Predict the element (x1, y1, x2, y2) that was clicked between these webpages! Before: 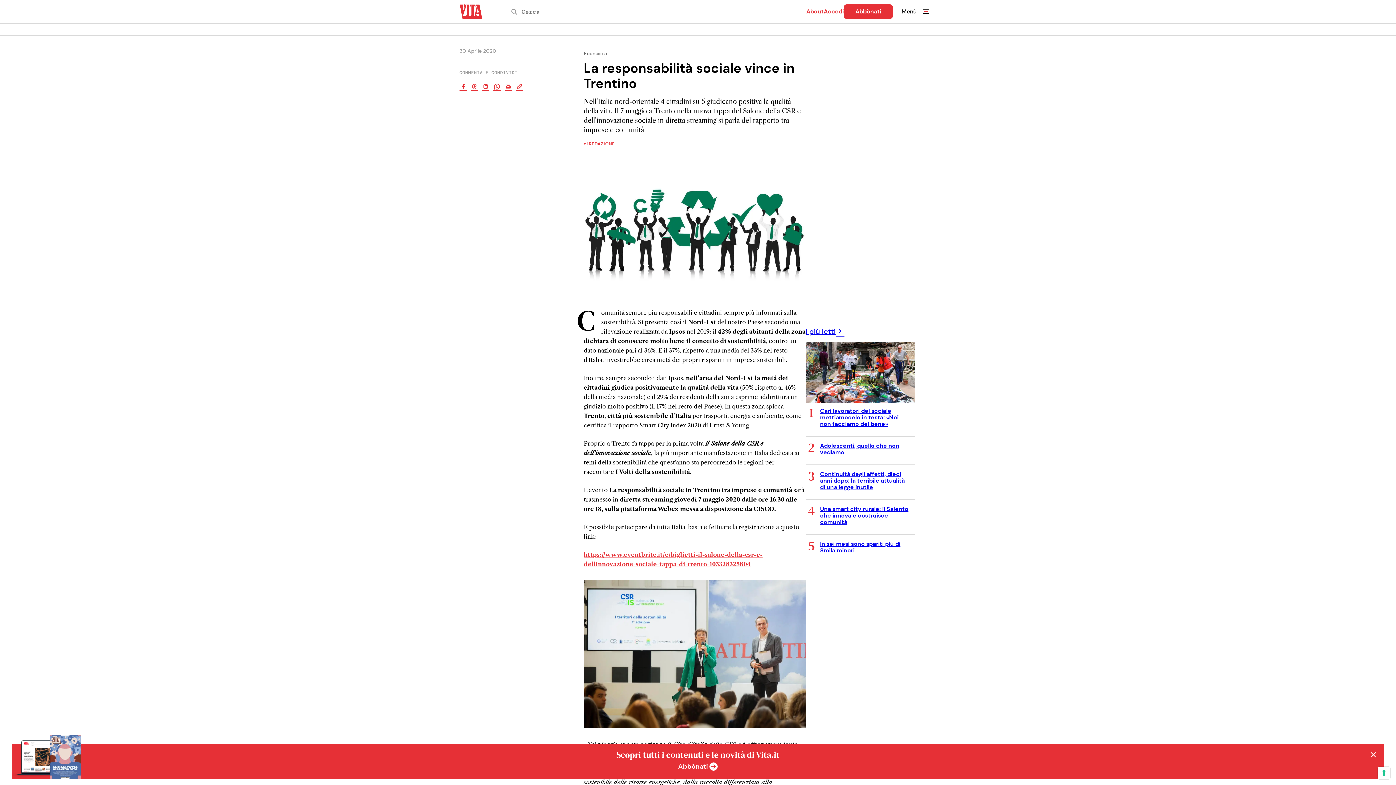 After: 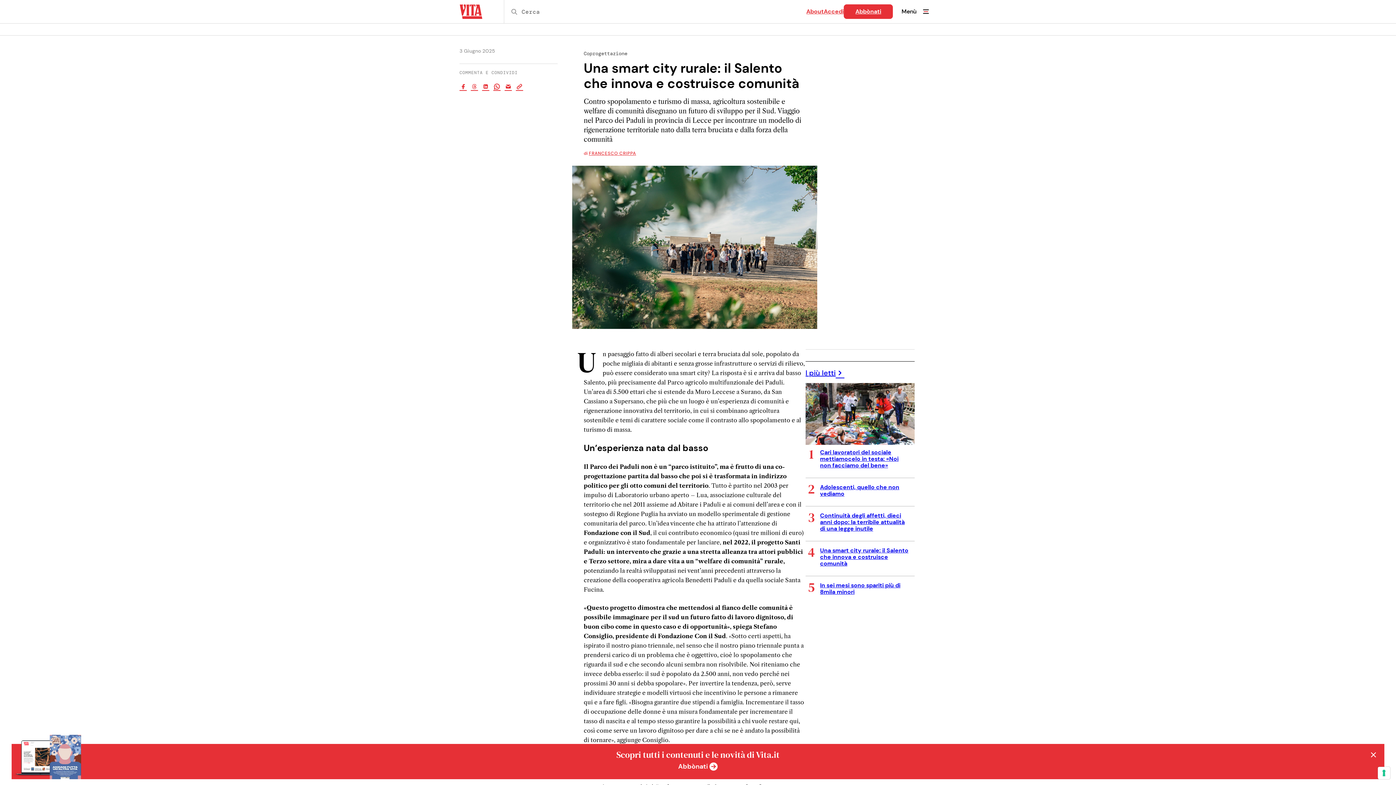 Action: label: Una smart city rurale: il Salento che innova e costruisce comunità bbox: (805, 499, 914, 534)